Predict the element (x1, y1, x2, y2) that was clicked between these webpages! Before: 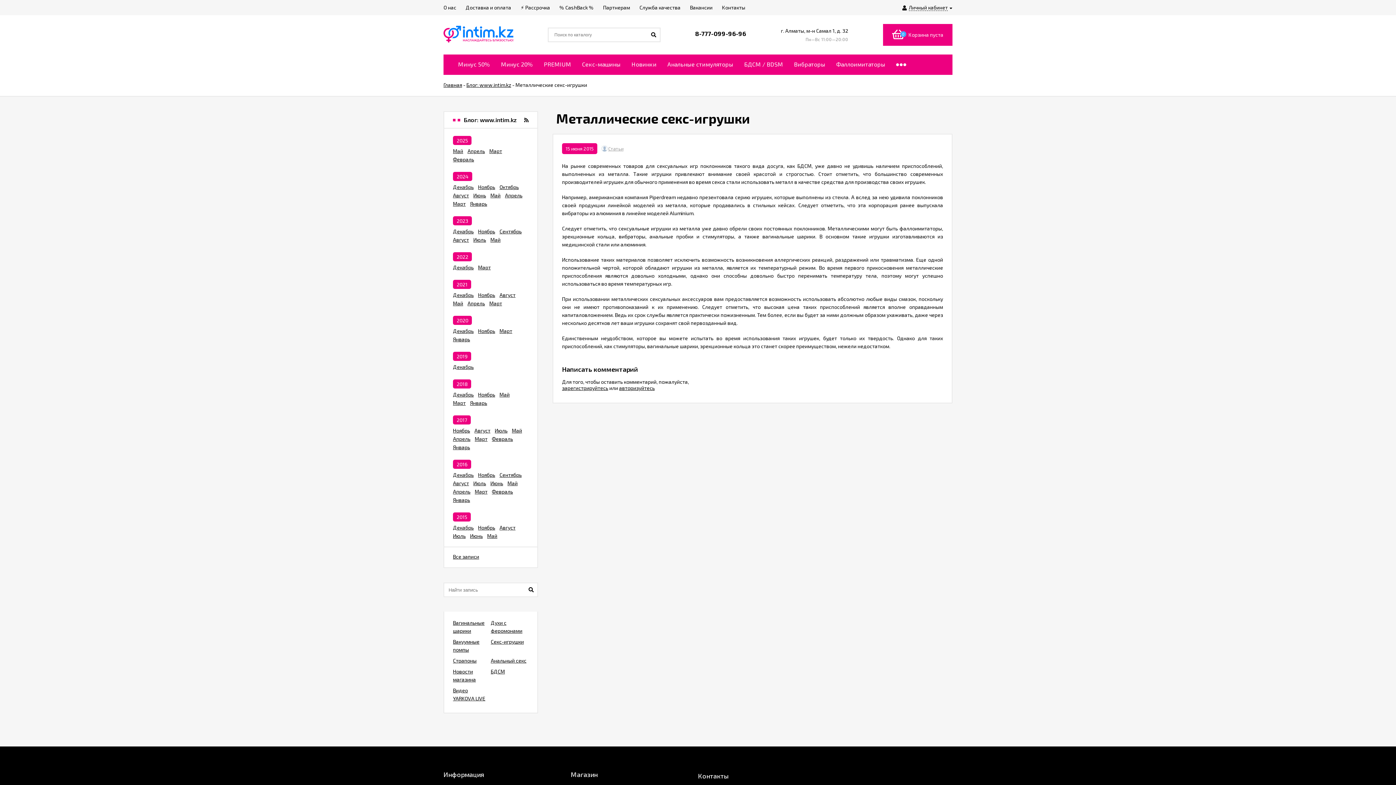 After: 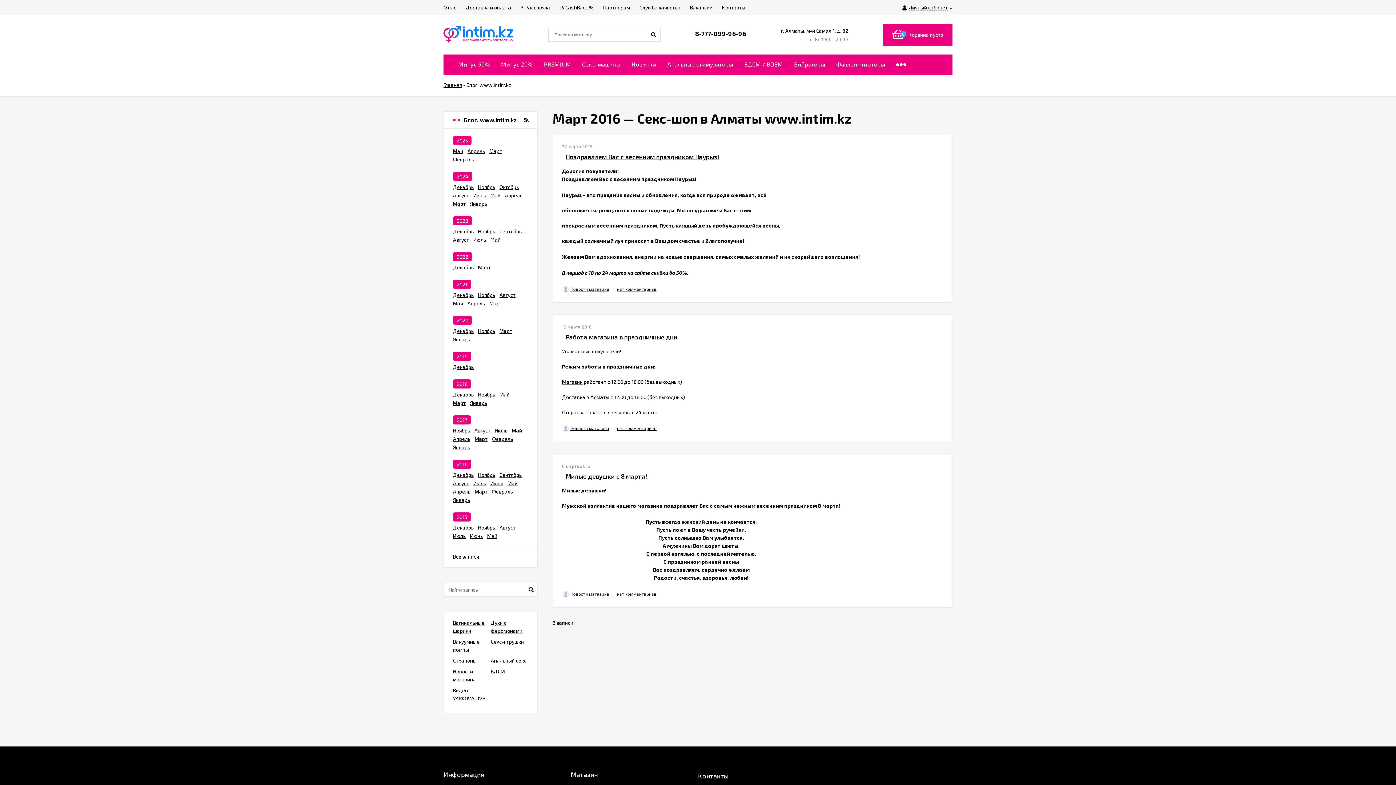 Action: label: Март bbox: (474, 488, 487, 494)